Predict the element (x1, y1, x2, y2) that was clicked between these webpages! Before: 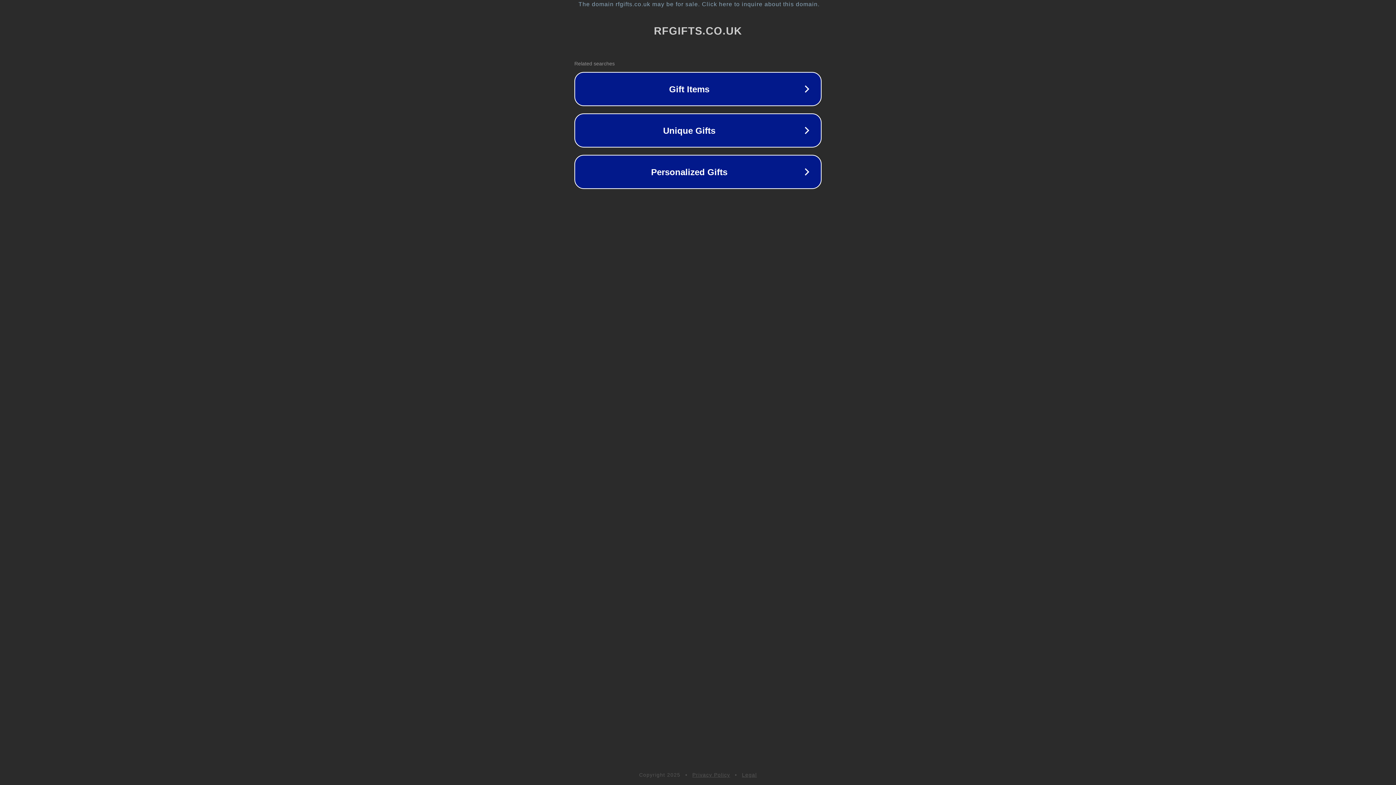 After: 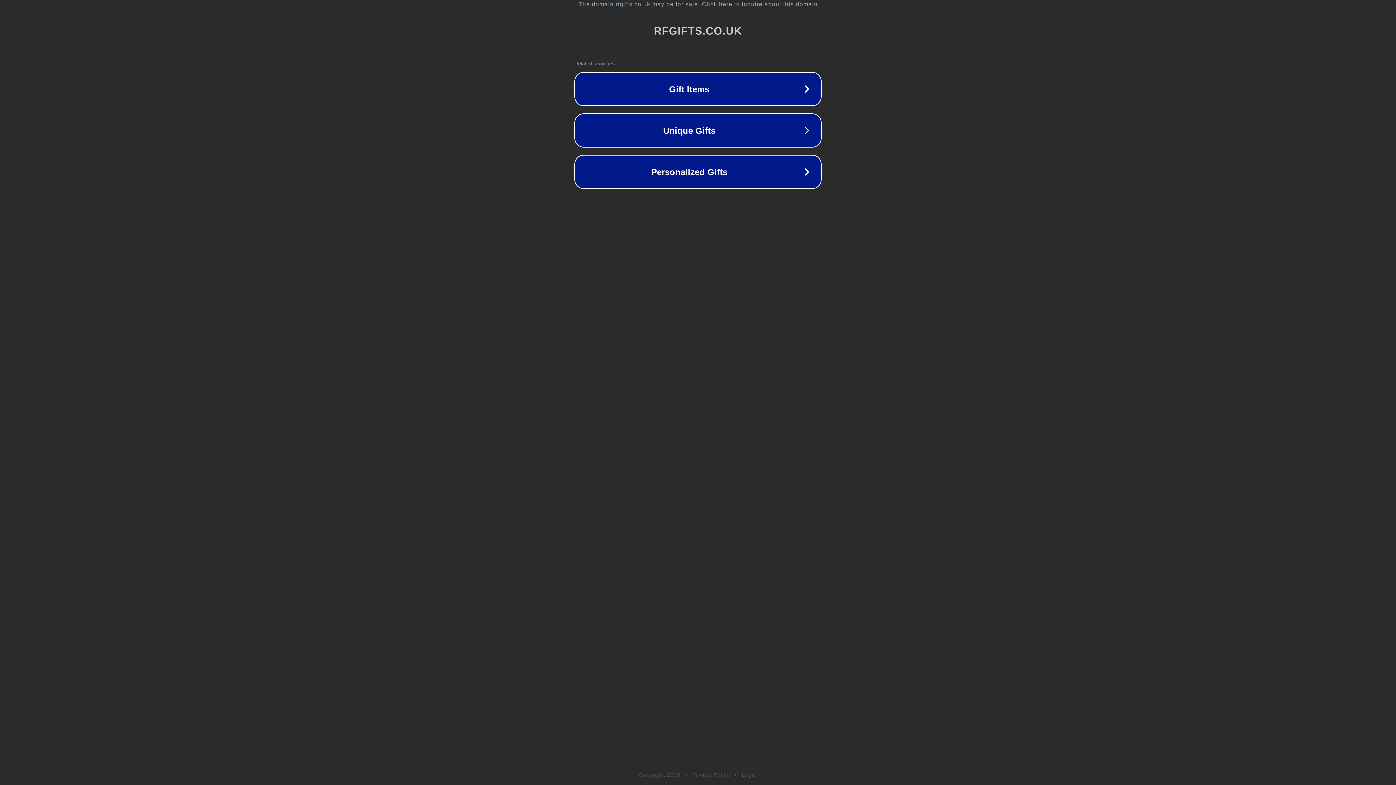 Action: bbox: (742, 772, 757, 778) label: Legal